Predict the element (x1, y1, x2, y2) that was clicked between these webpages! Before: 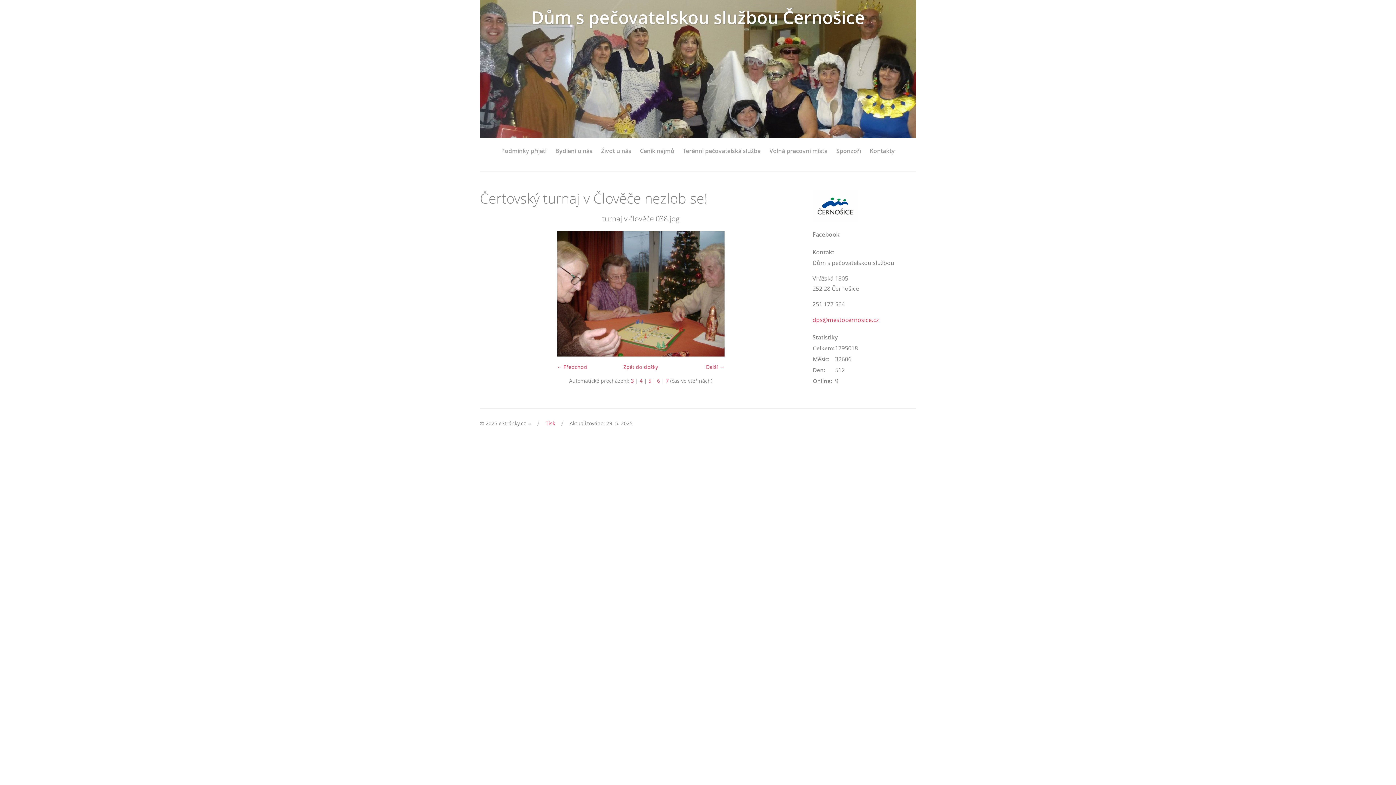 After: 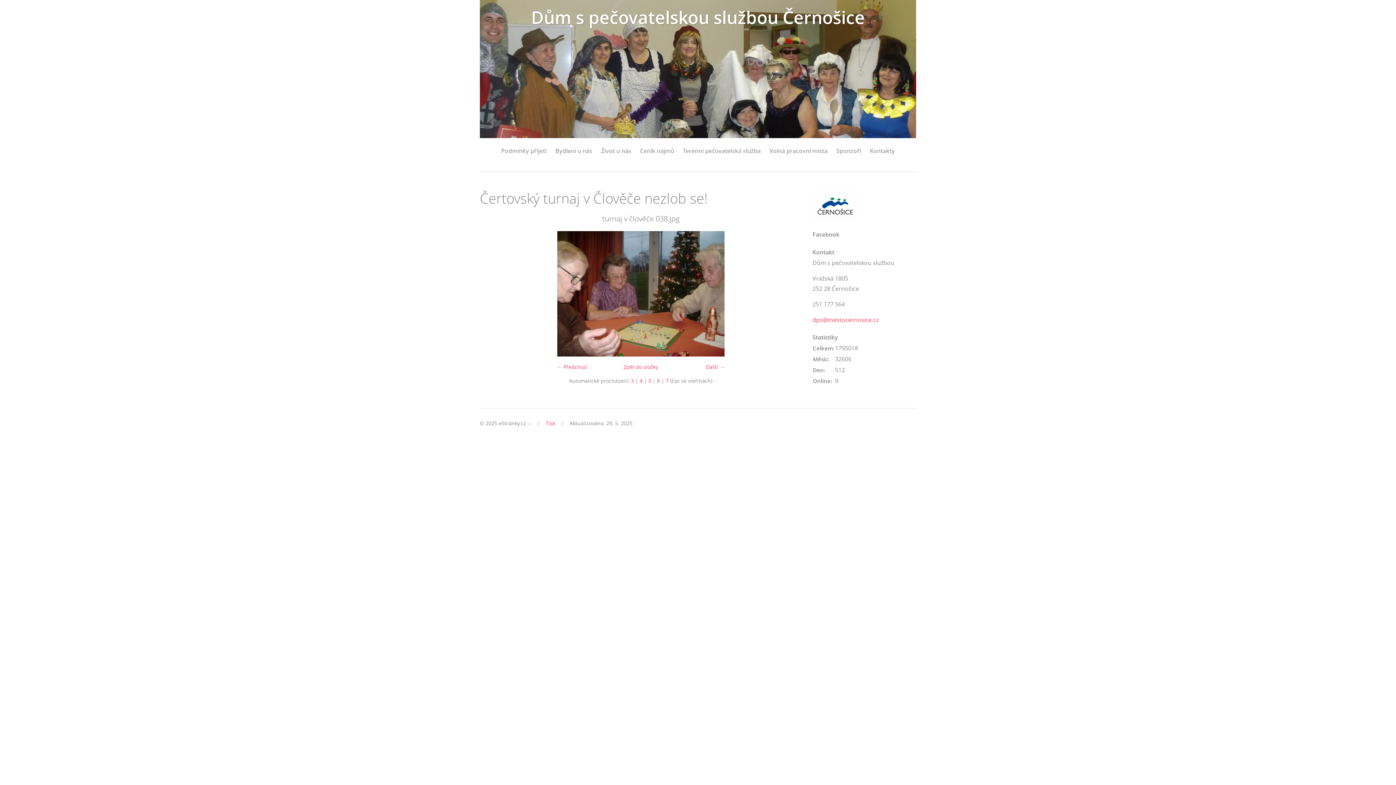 Action: bbox: (557, 231, 724, 356)